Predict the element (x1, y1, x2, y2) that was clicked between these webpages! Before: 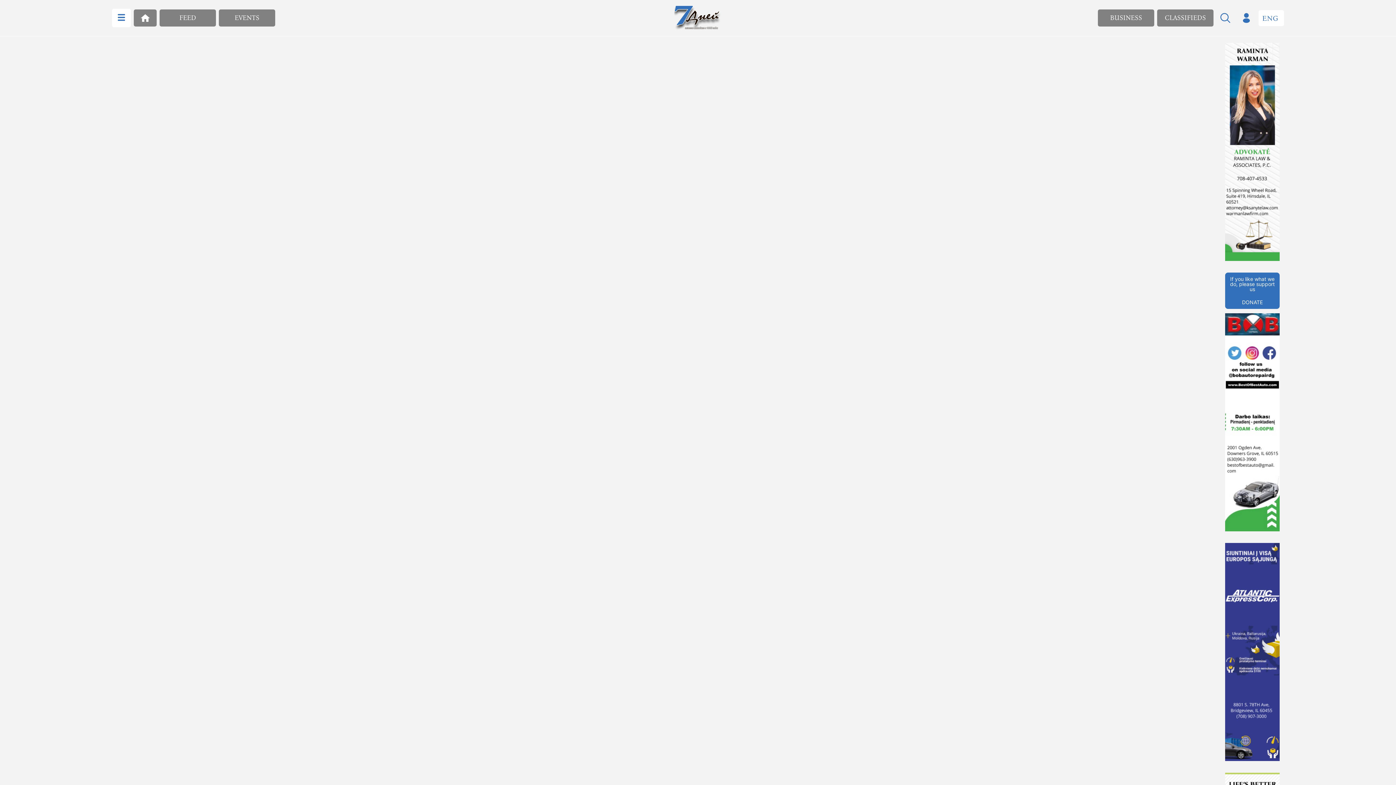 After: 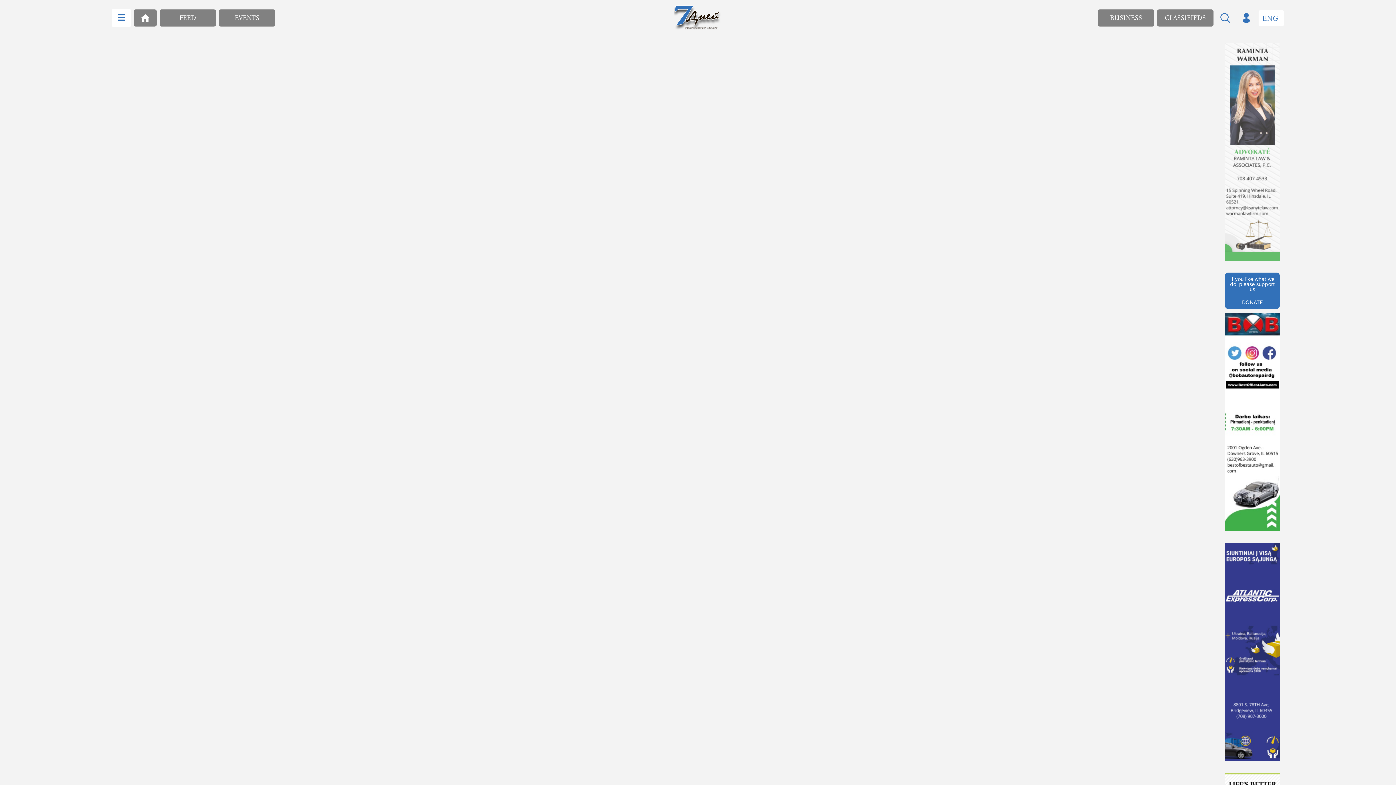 Action: bbox: (1225, 42, 1280, 261)